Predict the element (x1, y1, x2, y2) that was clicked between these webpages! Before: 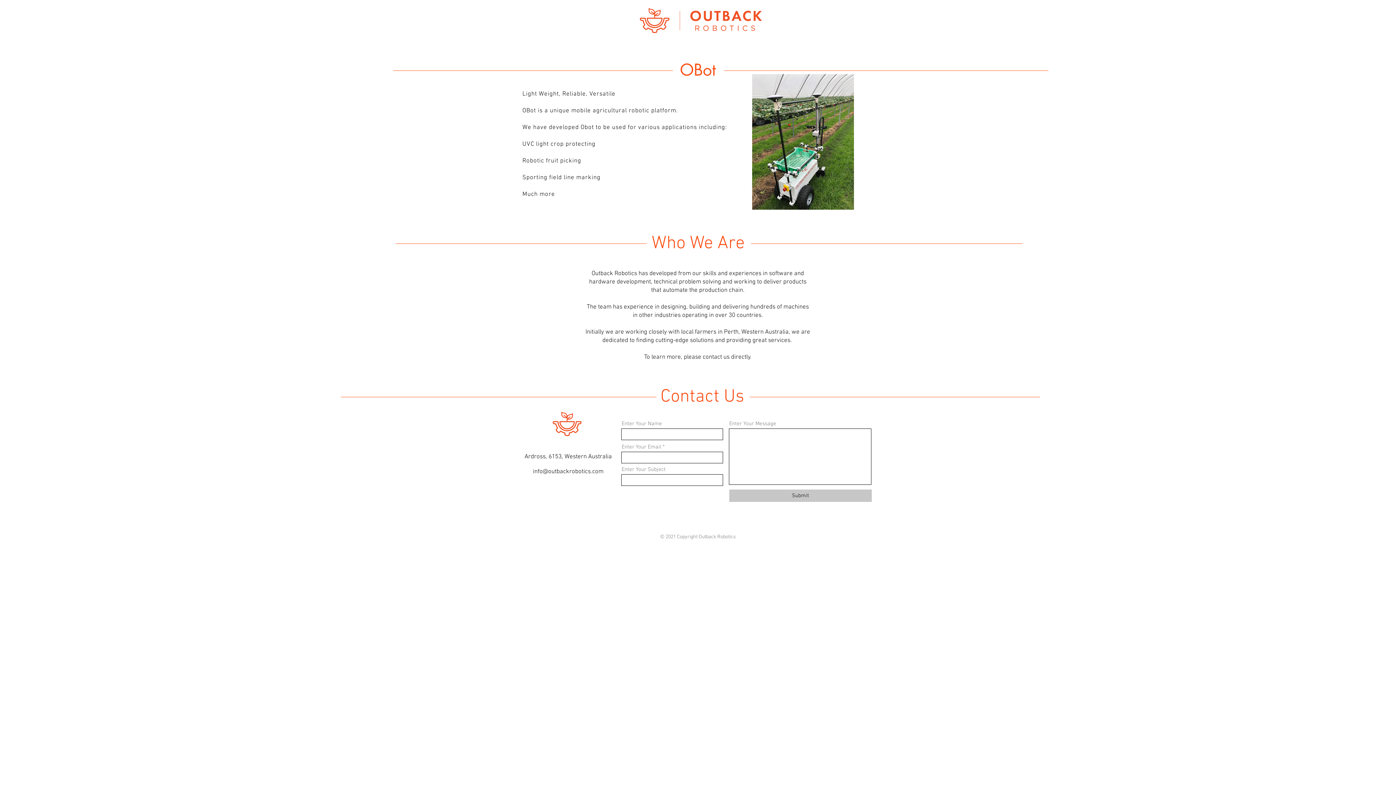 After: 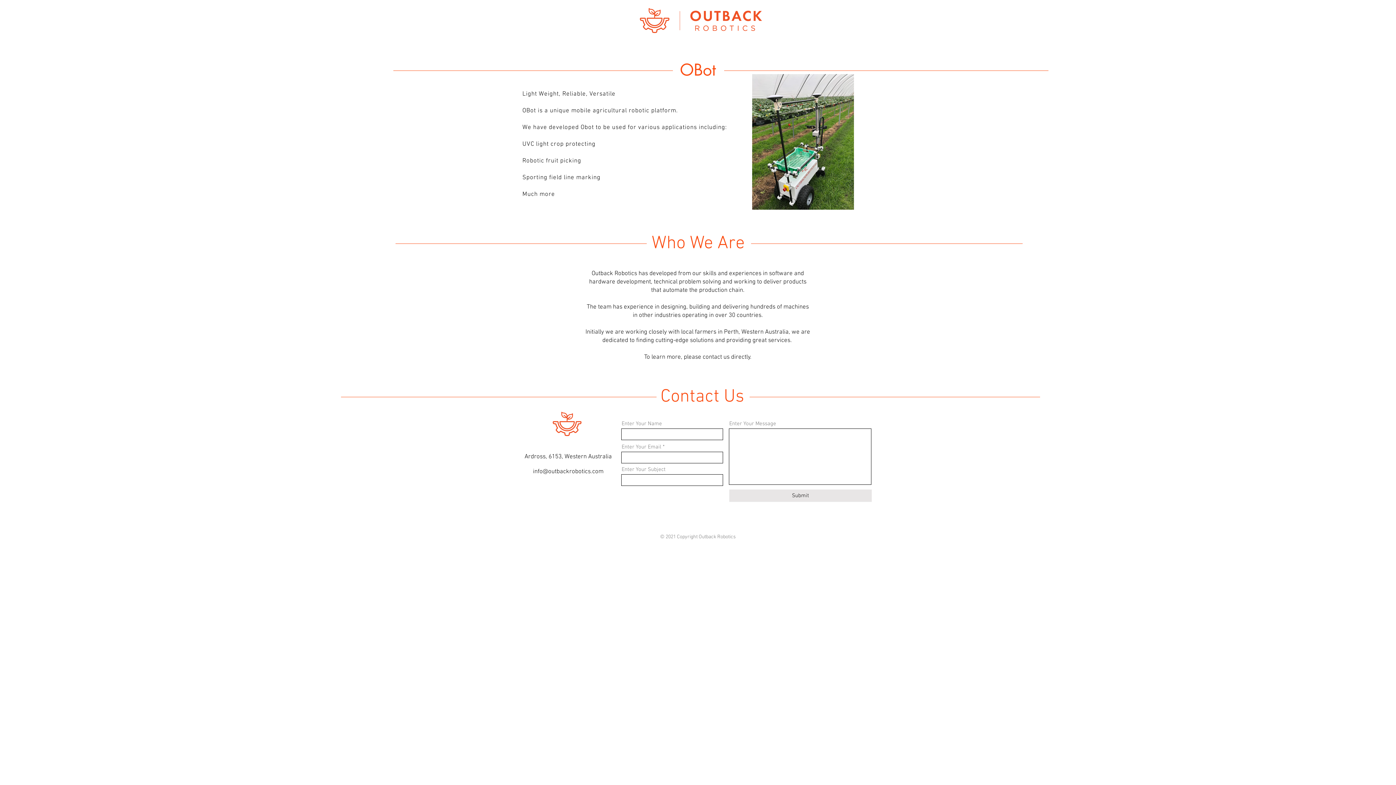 Action: label: Submit bbox: (729, 489, 872, 502)